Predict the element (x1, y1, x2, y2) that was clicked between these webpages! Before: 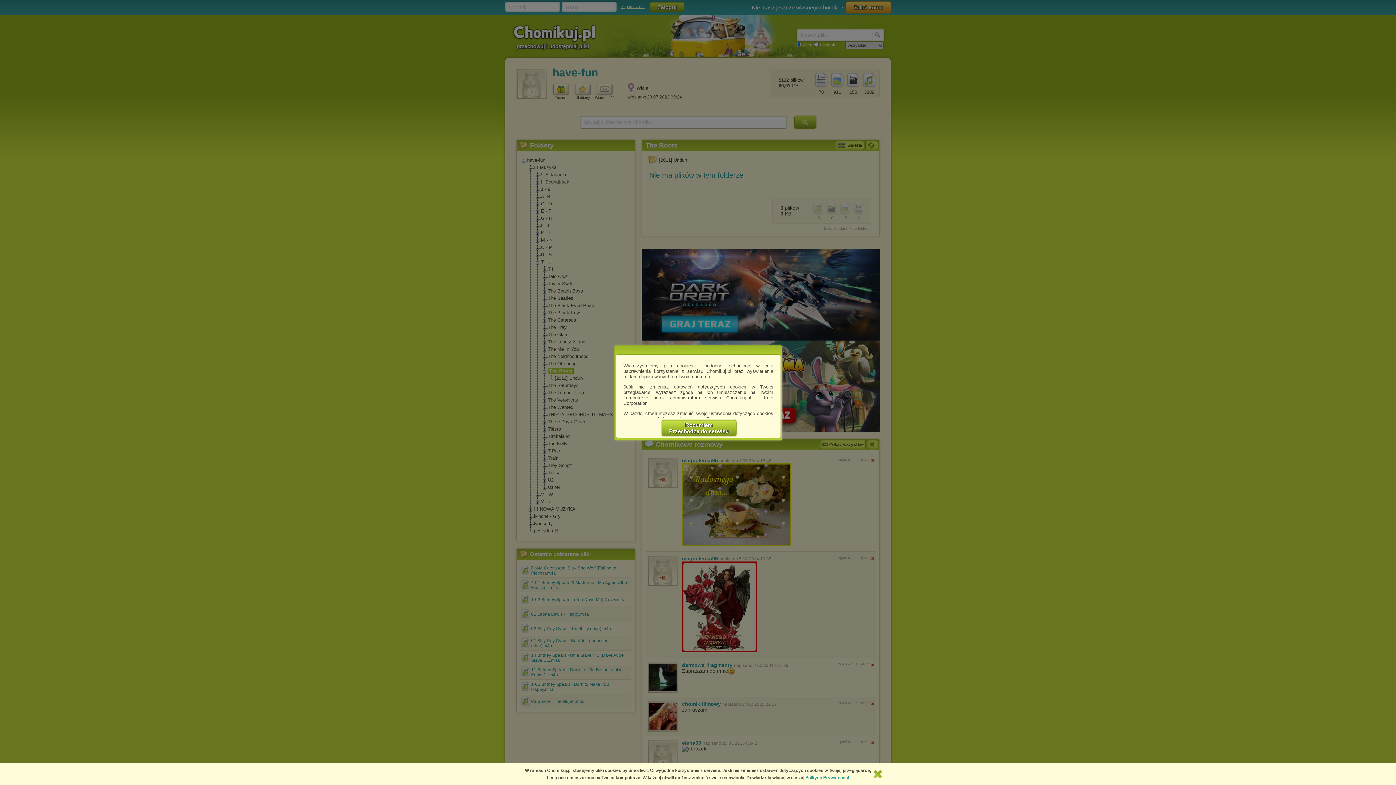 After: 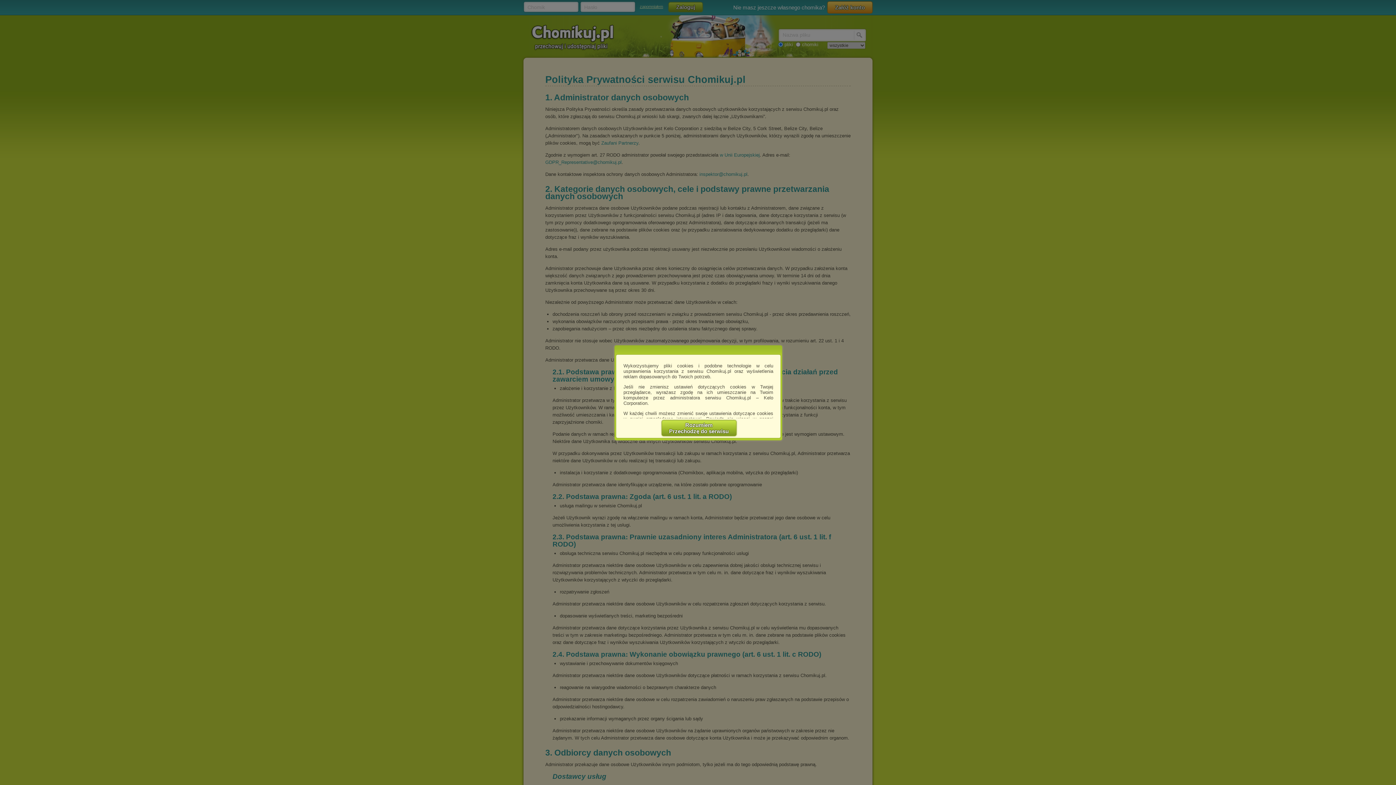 Action: bbox: (805, 775, 849, 780) label: Polityce Prywatności